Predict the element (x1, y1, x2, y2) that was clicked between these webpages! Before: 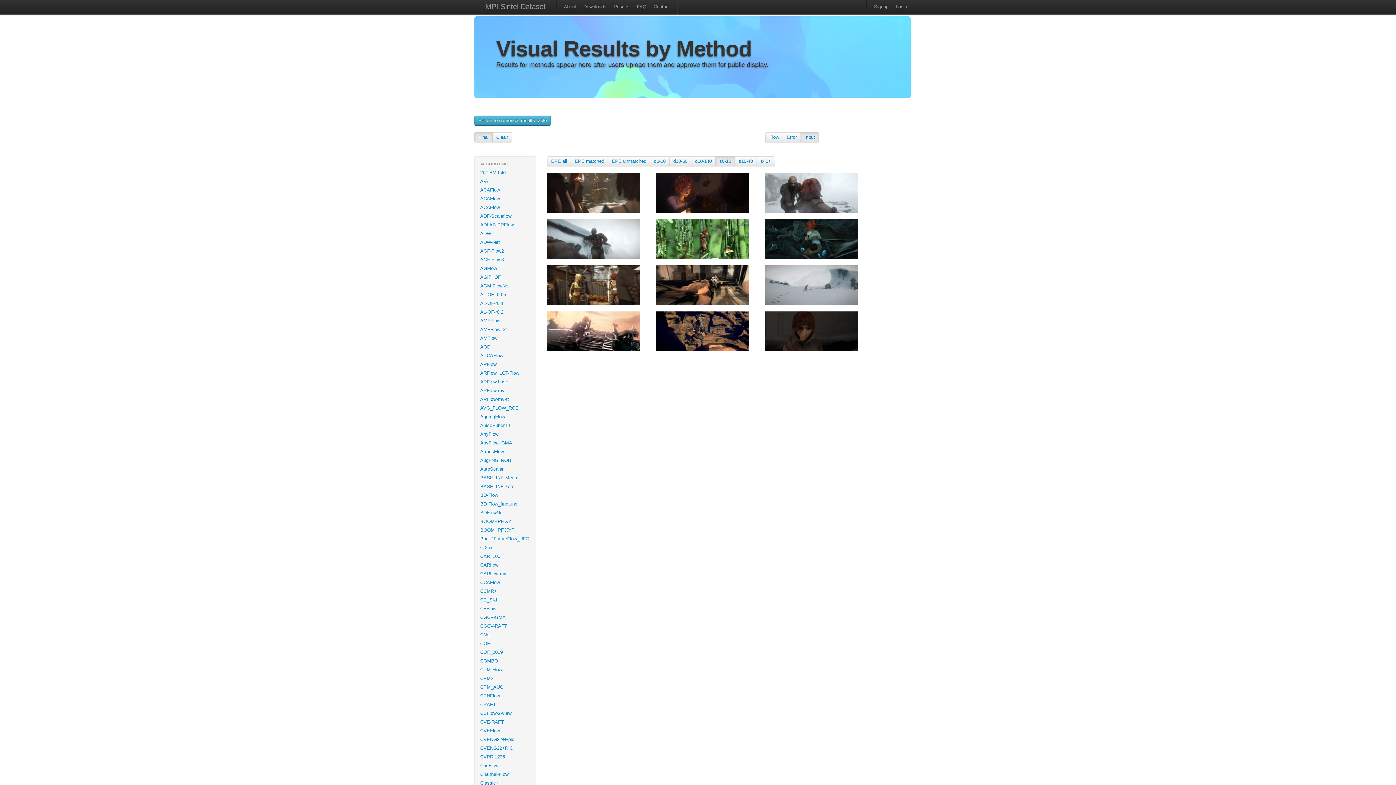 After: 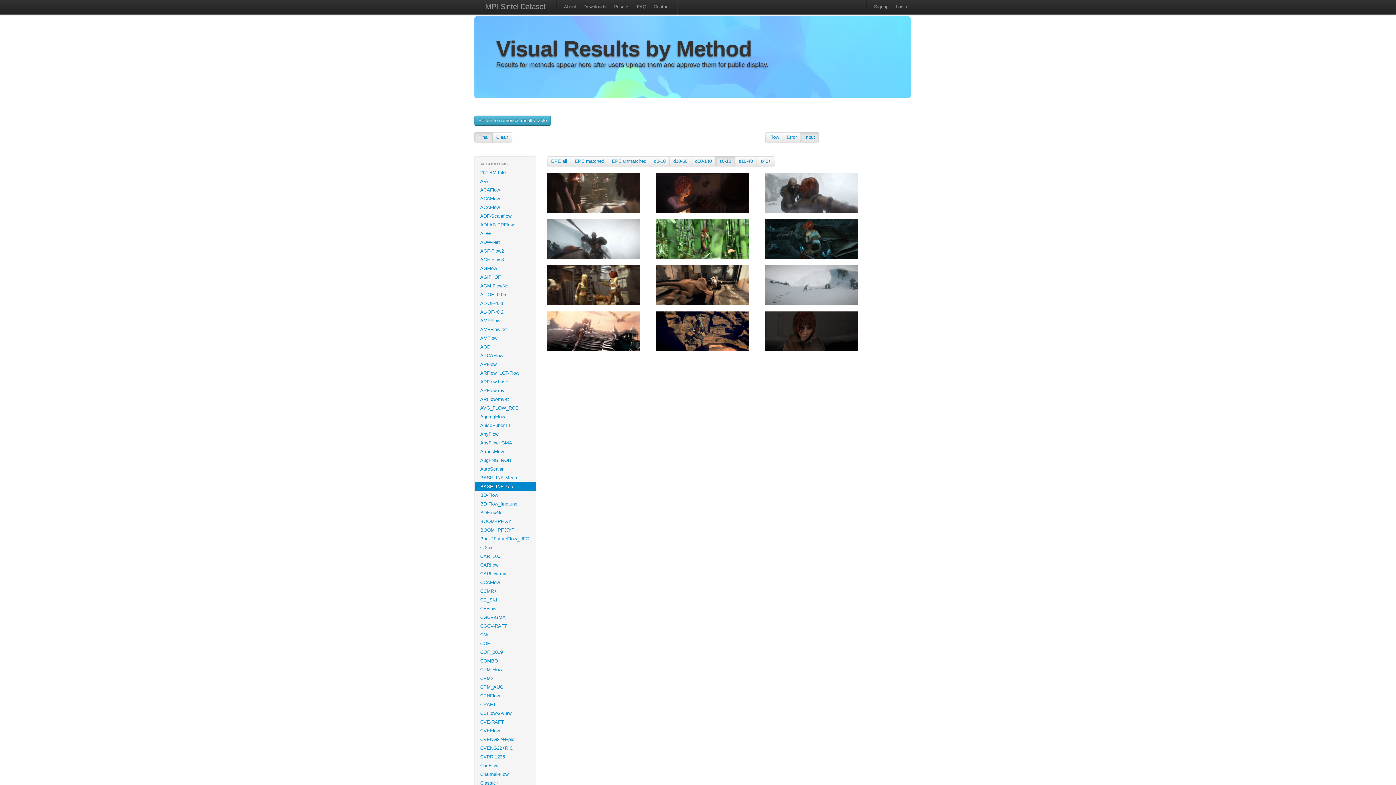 Action: bbox: (474, 482, 536, 491) label: BASELINE-zero